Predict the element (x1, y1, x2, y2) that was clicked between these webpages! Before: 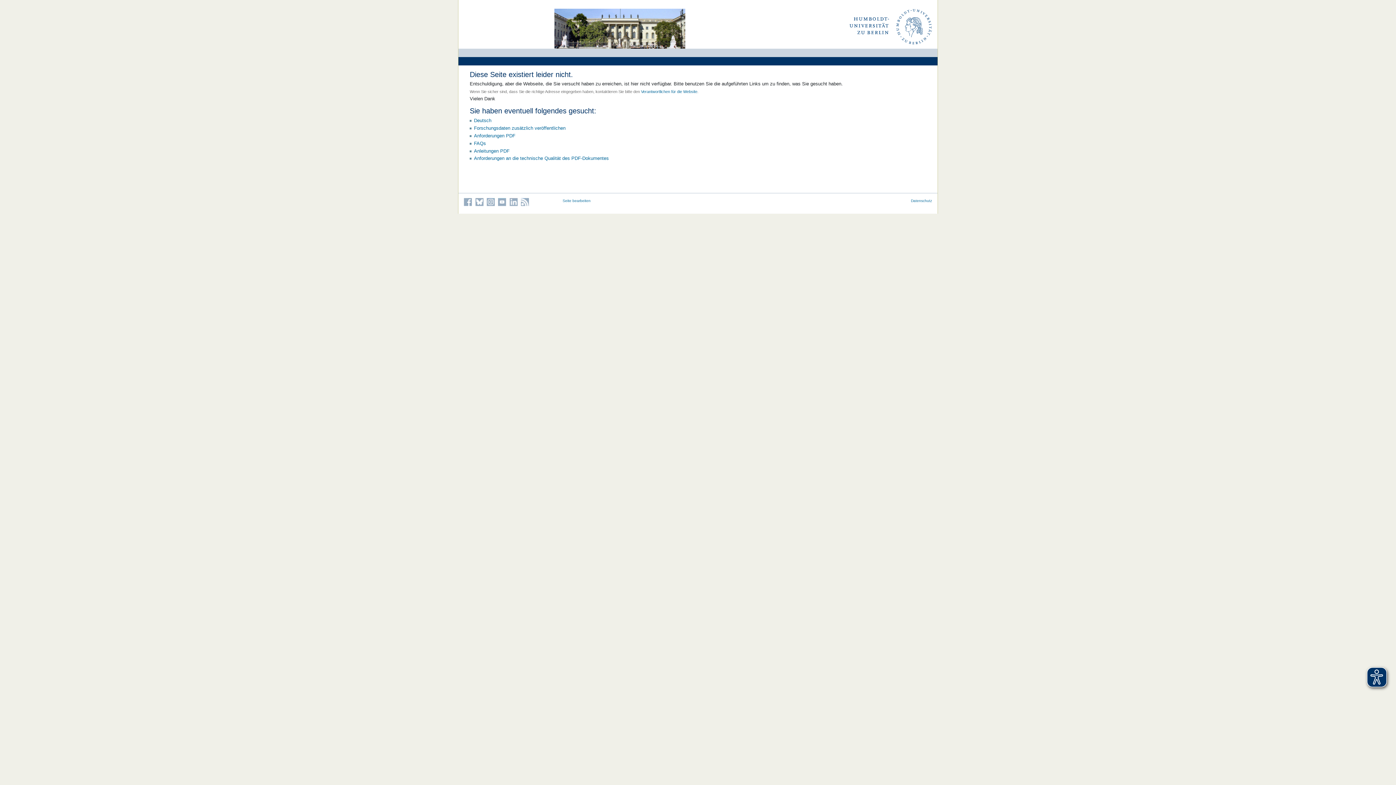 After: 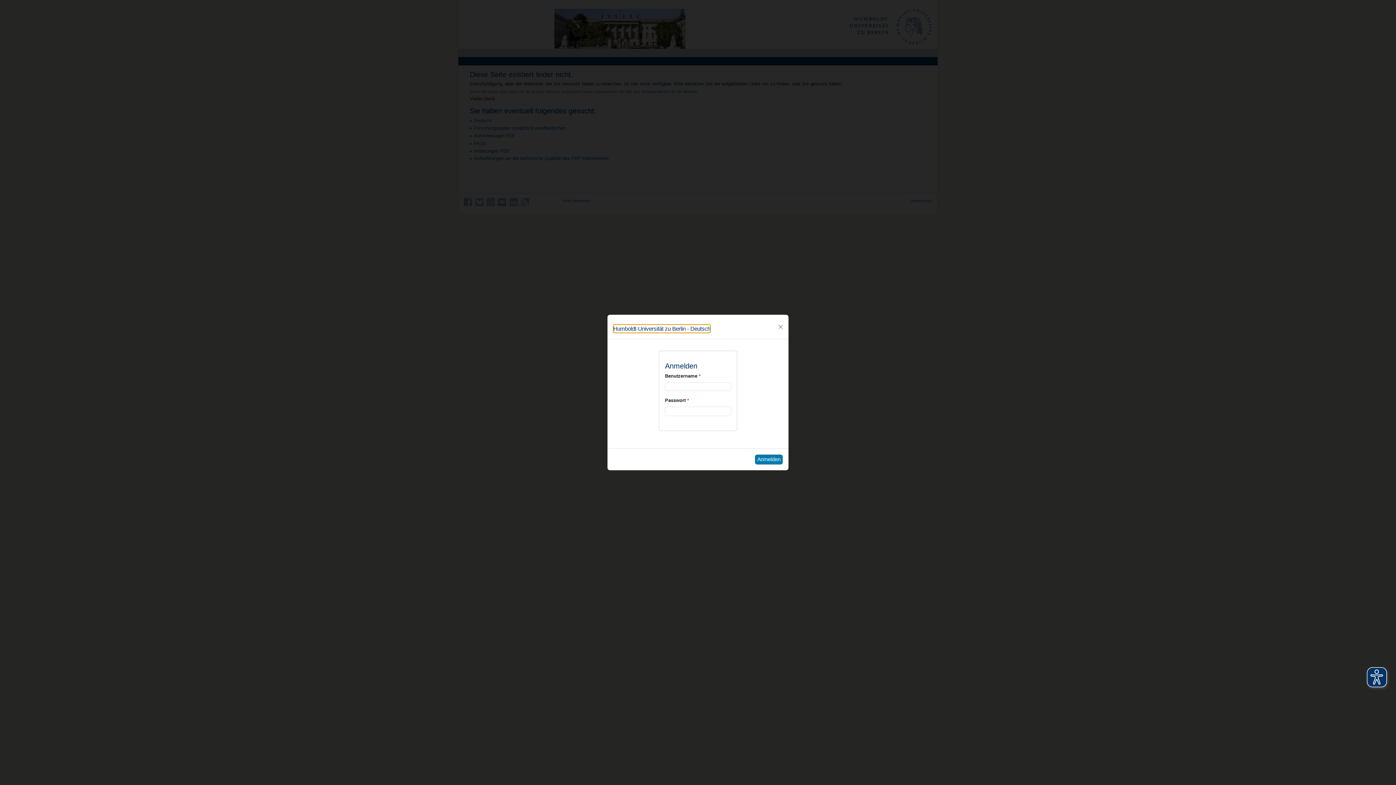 Action: bbox: (562, 198, 590, 202) label: Seite bearbeiten